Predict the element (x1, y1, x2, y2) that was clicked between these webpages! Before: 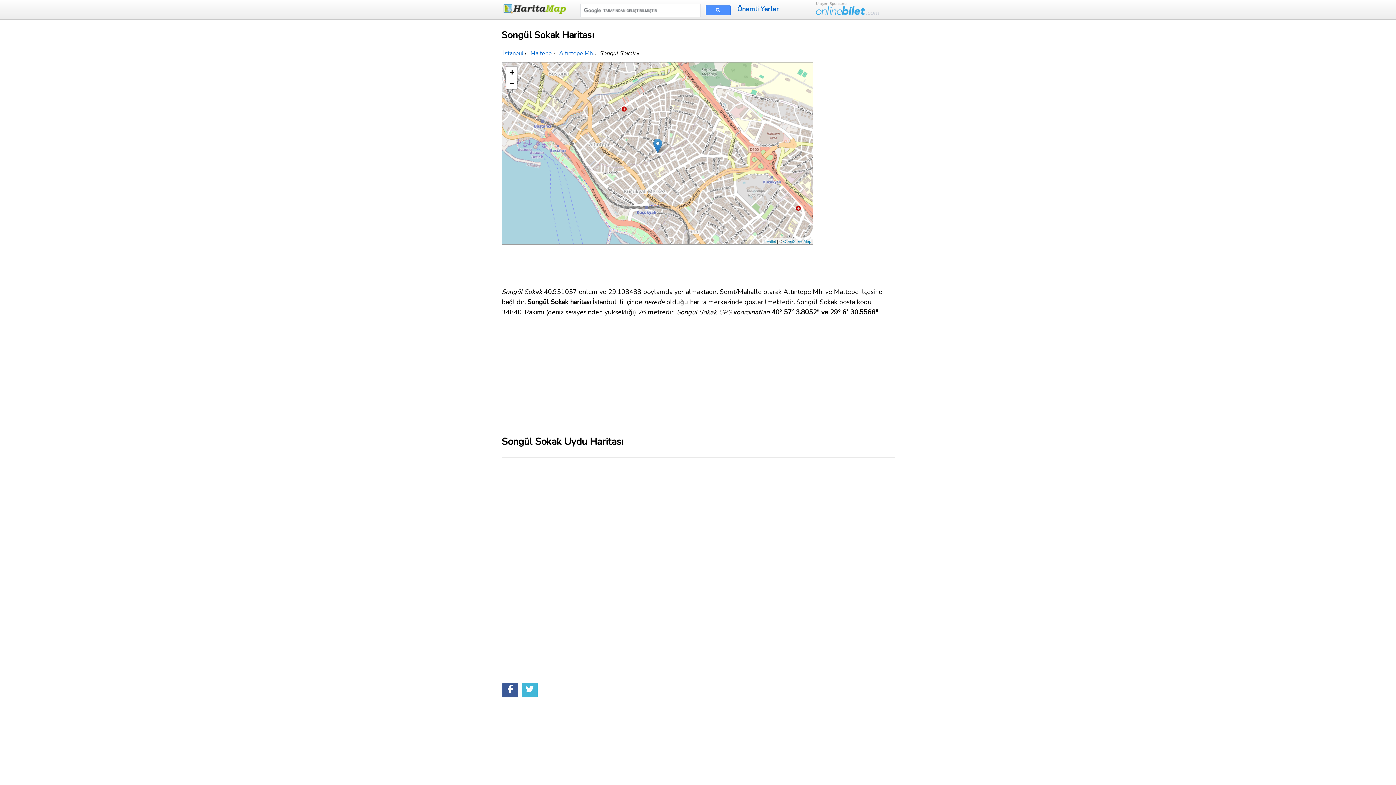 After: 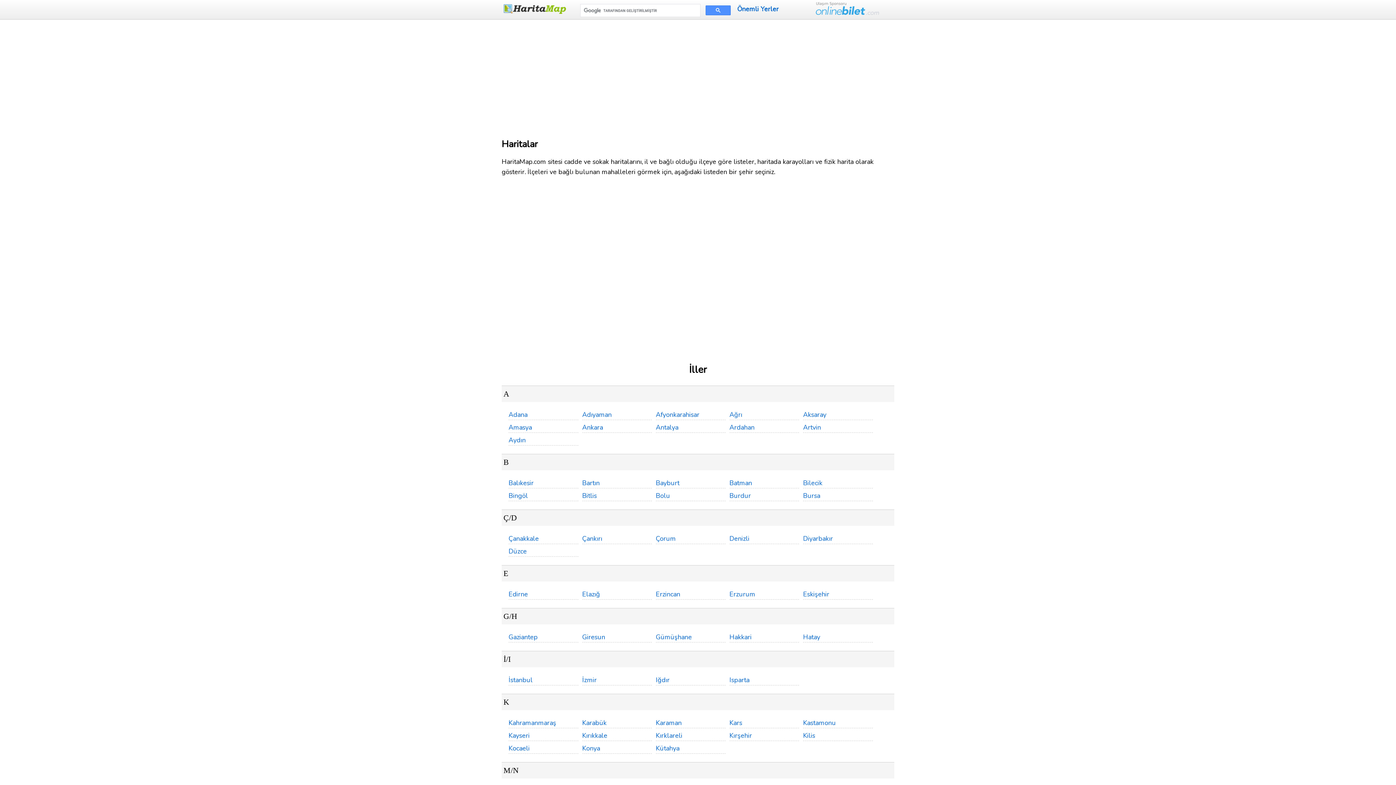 Action: bbox: (501, 9, 567, 18)